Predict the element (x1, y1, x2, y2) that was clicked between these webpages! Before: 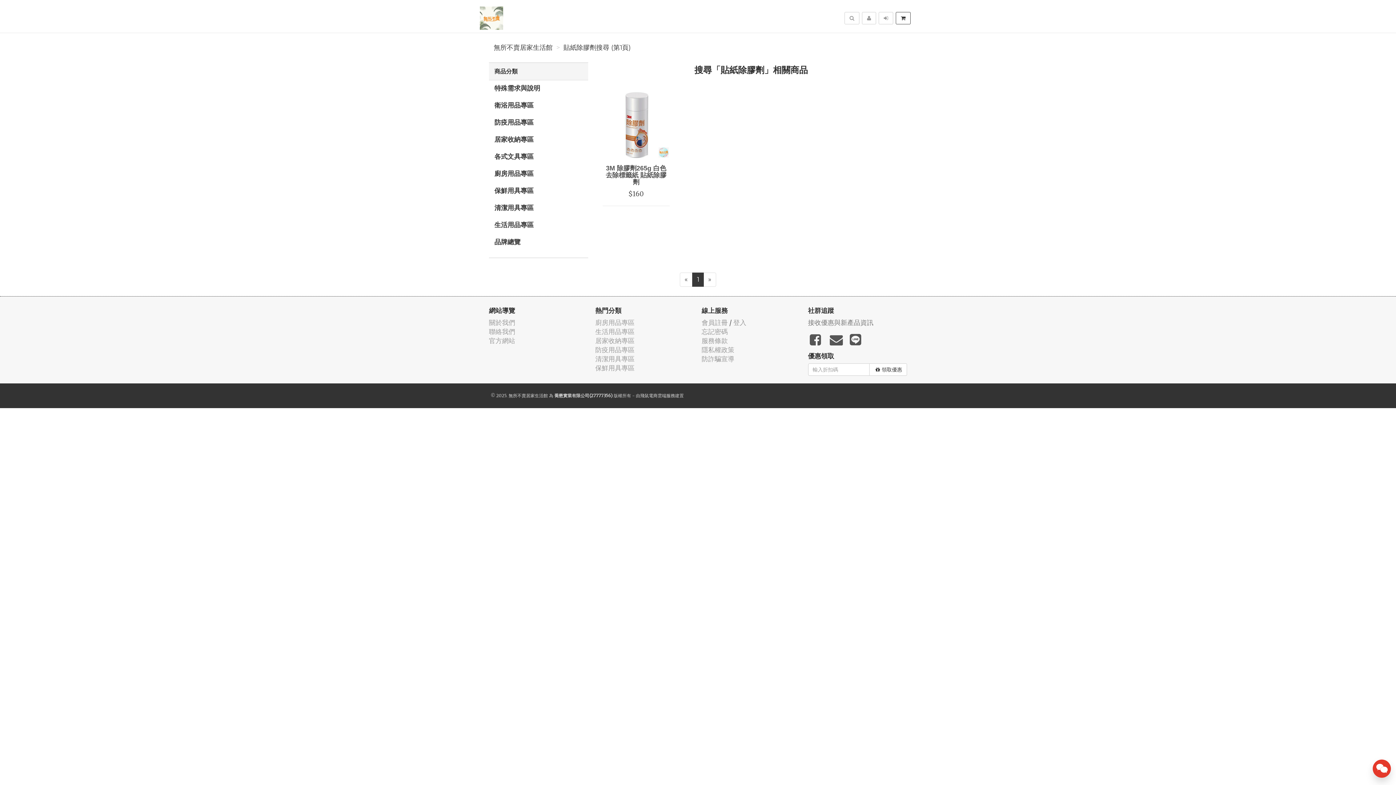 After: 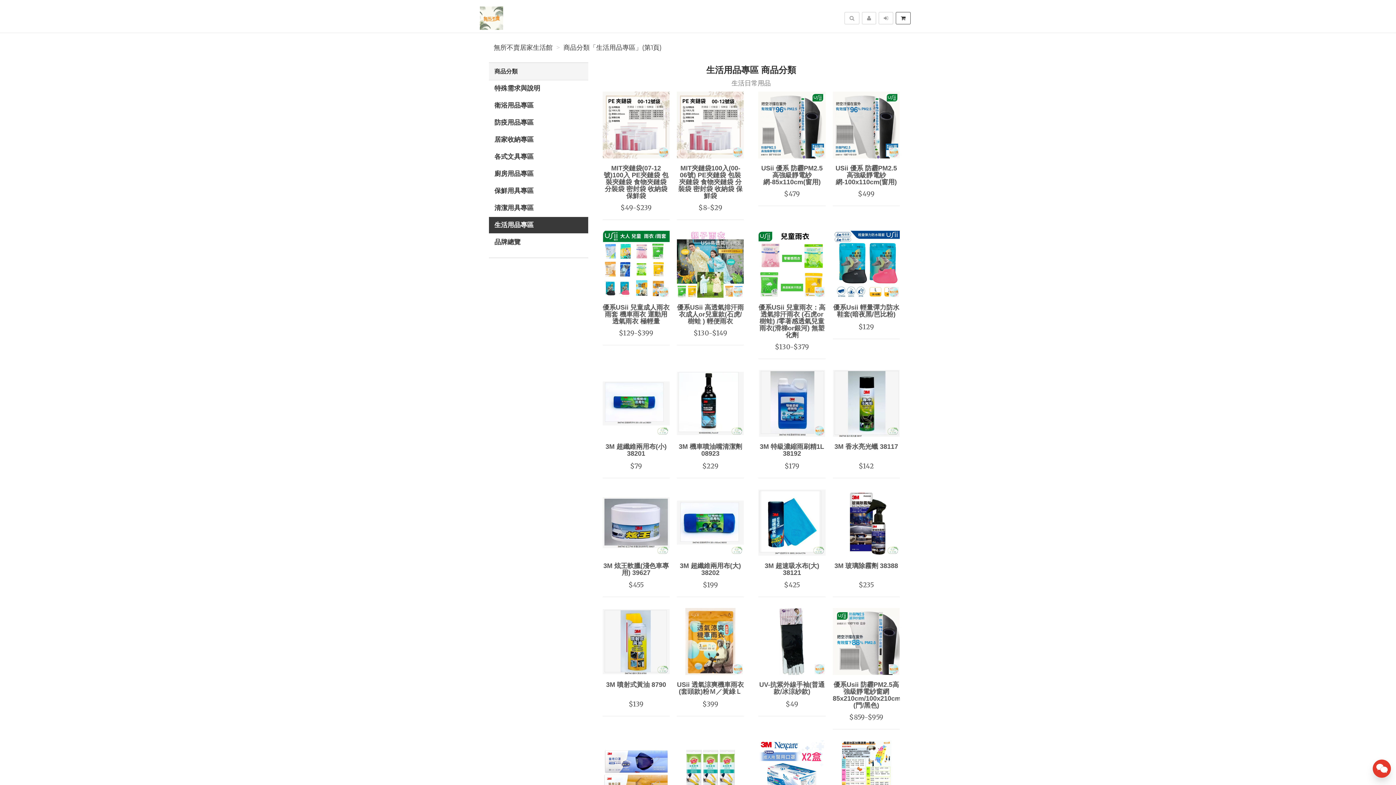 Action: bbox: (595, 327, 634, 336) label: 生活用品專區